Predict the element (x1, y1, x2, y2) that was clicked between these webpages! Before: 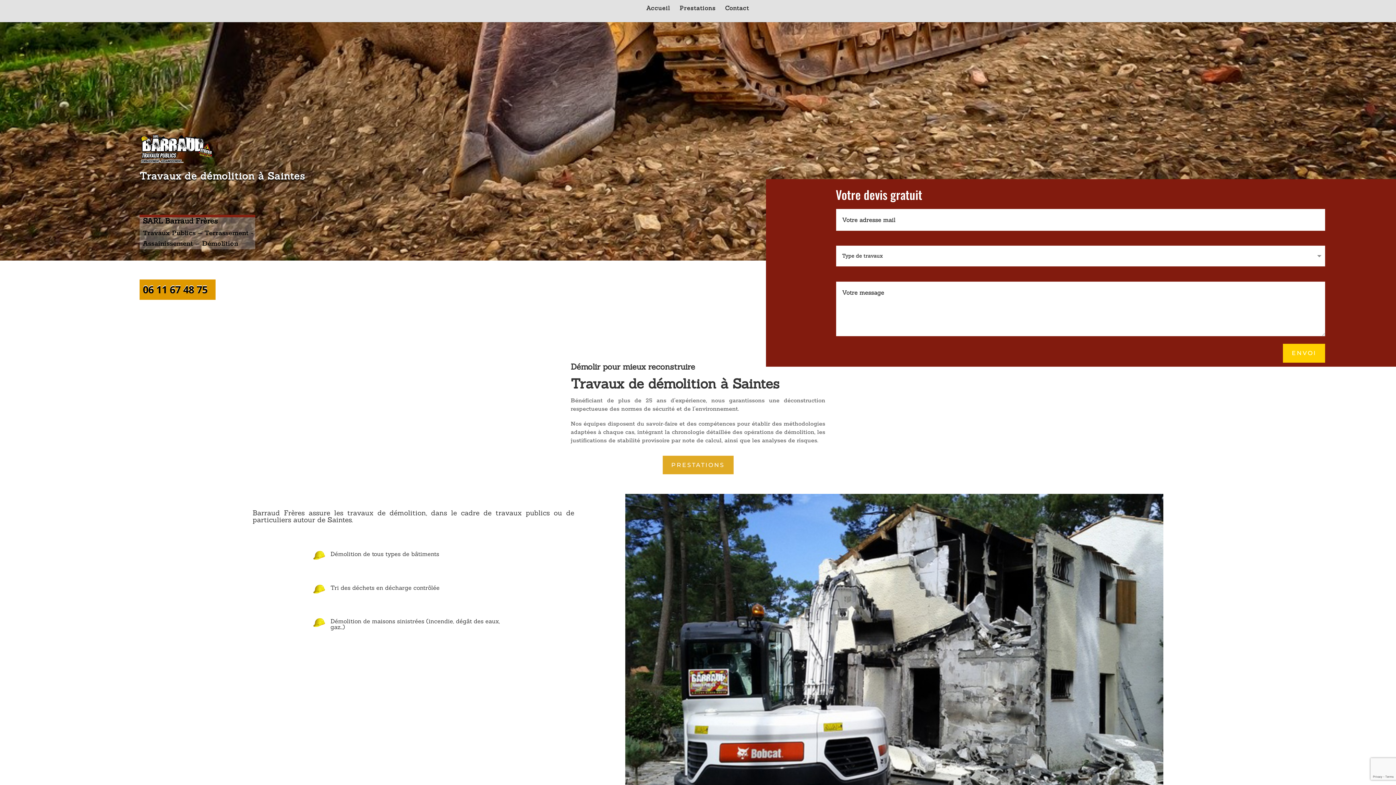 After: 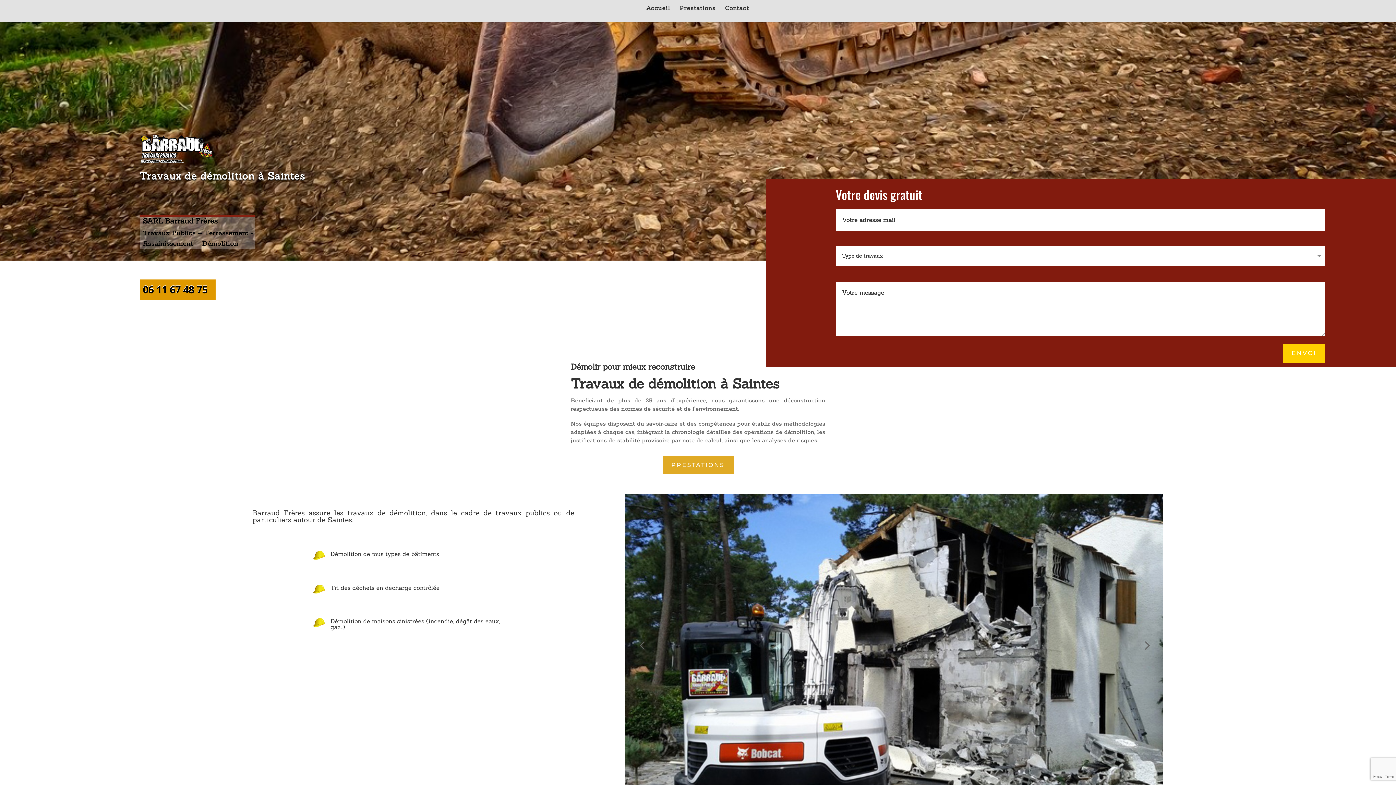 Action: bbox: (887, 781, 889, 783) label: 1